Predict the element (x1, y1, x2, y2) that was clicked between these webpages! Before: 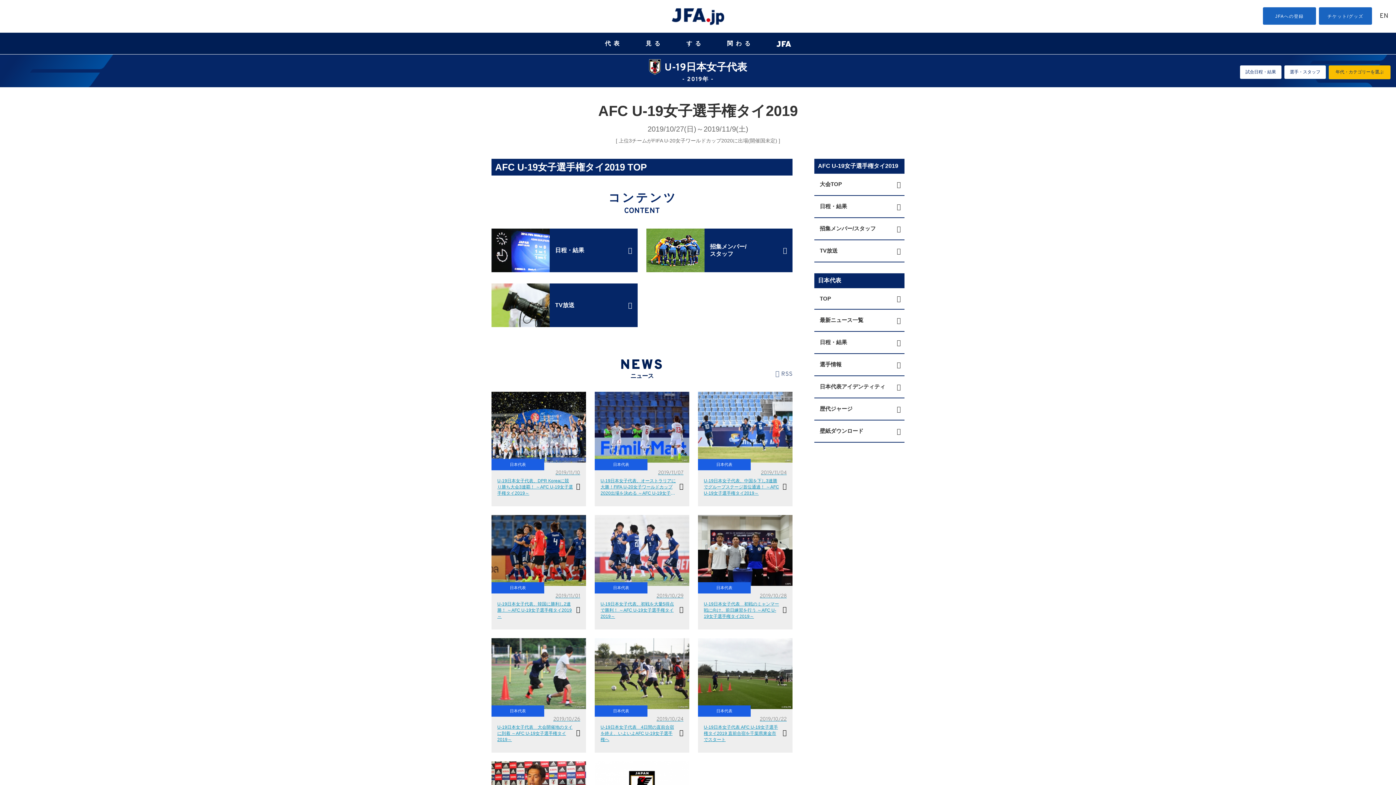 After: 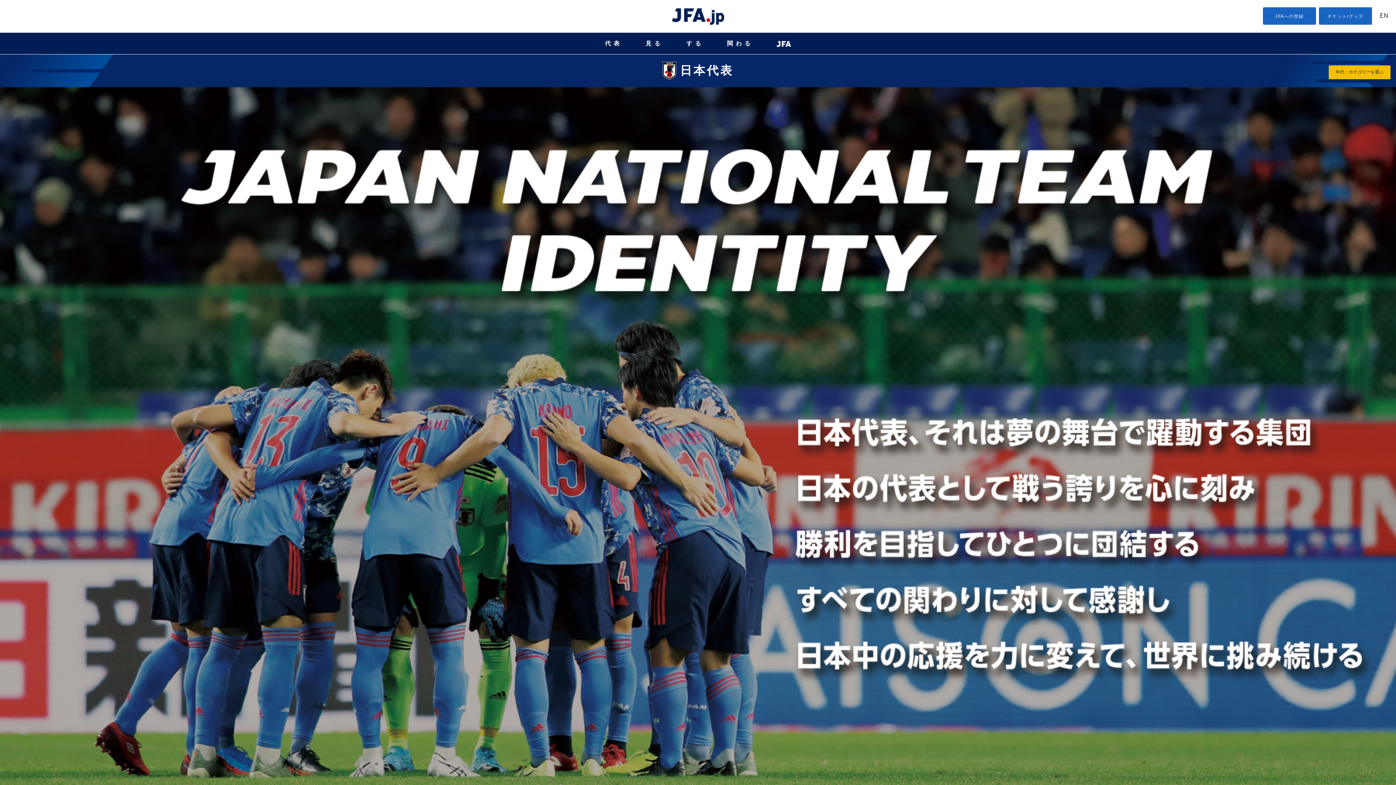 Action: label: 日本代表アイデンティティ bbox: (814, 376, 904, 398)